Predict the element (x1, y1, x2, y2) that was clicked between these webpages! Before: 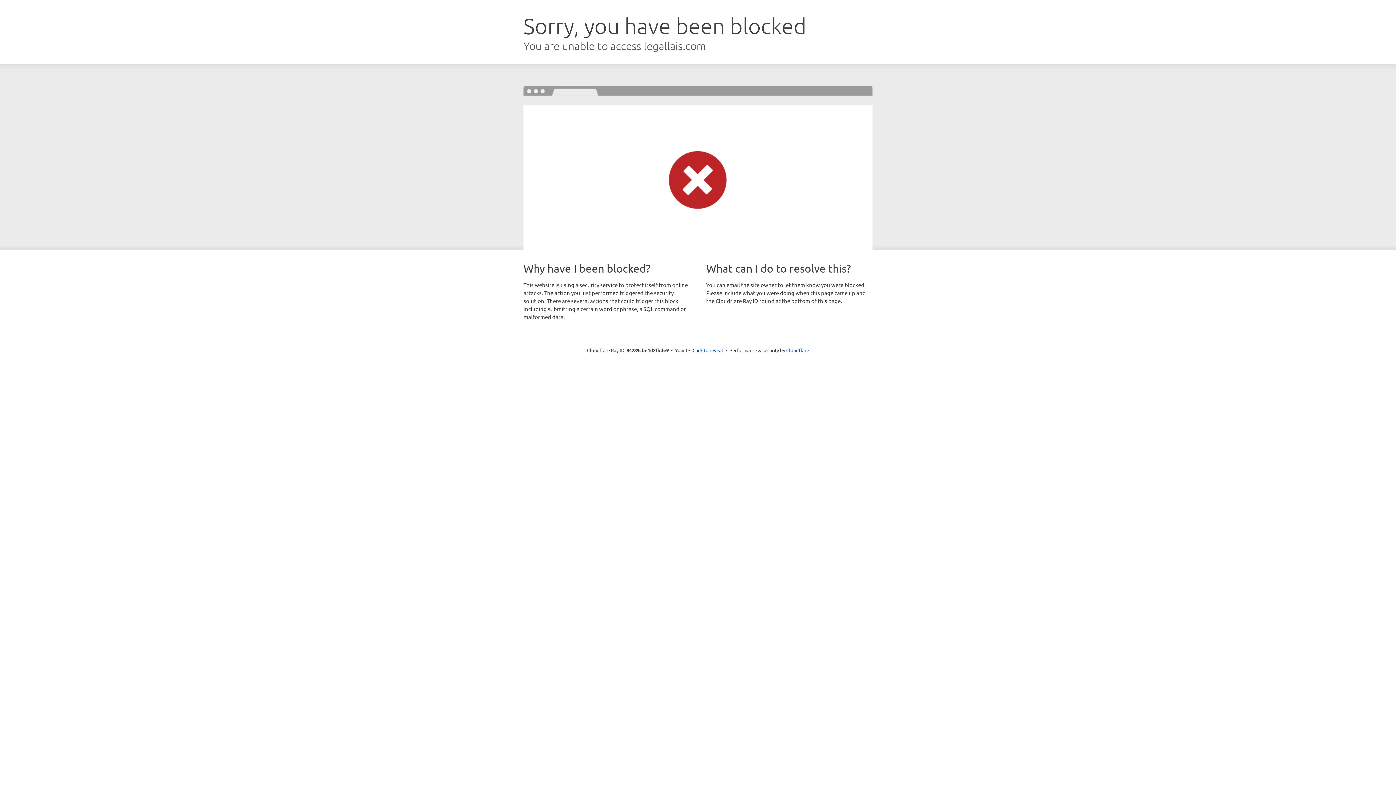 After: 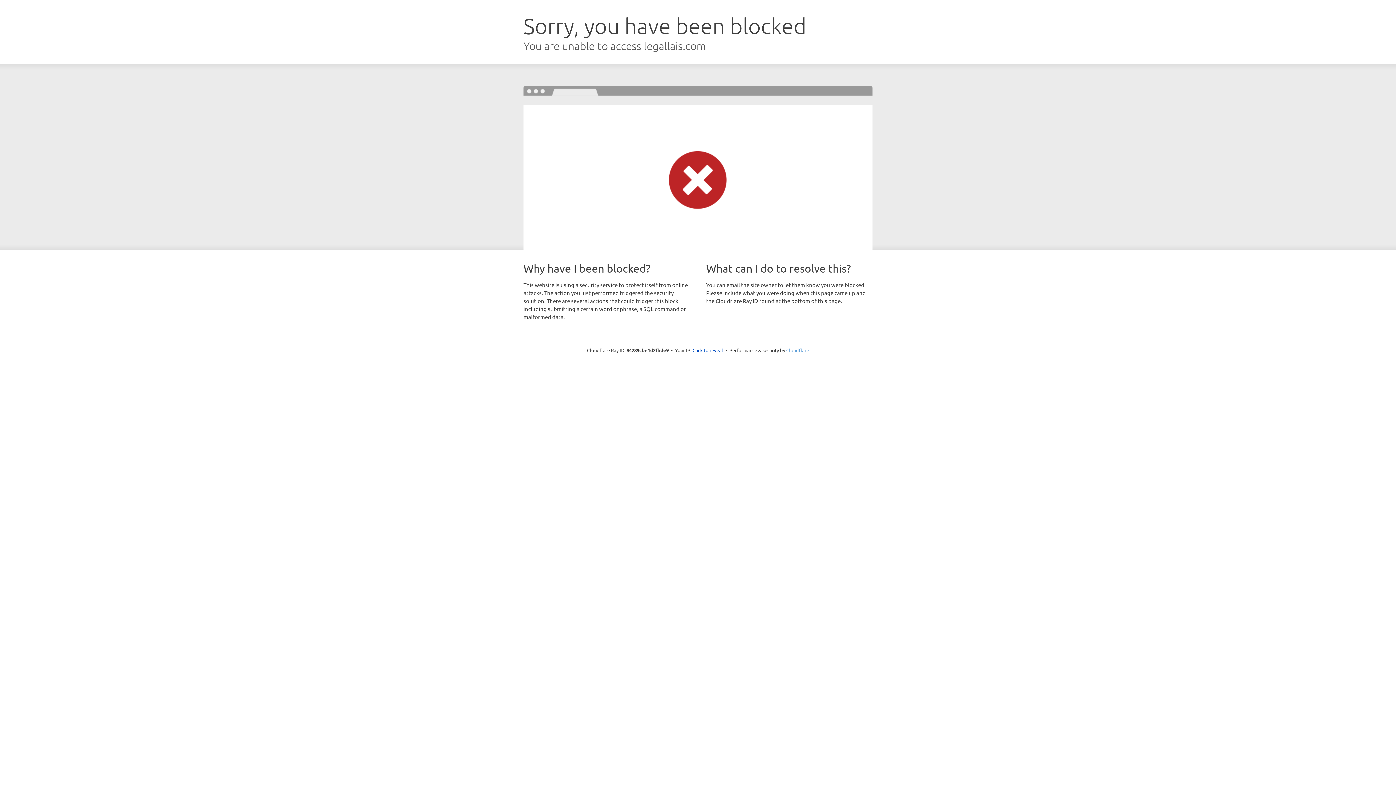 Action: bbox: (786, 347, 809, 353) label: Cloudflare